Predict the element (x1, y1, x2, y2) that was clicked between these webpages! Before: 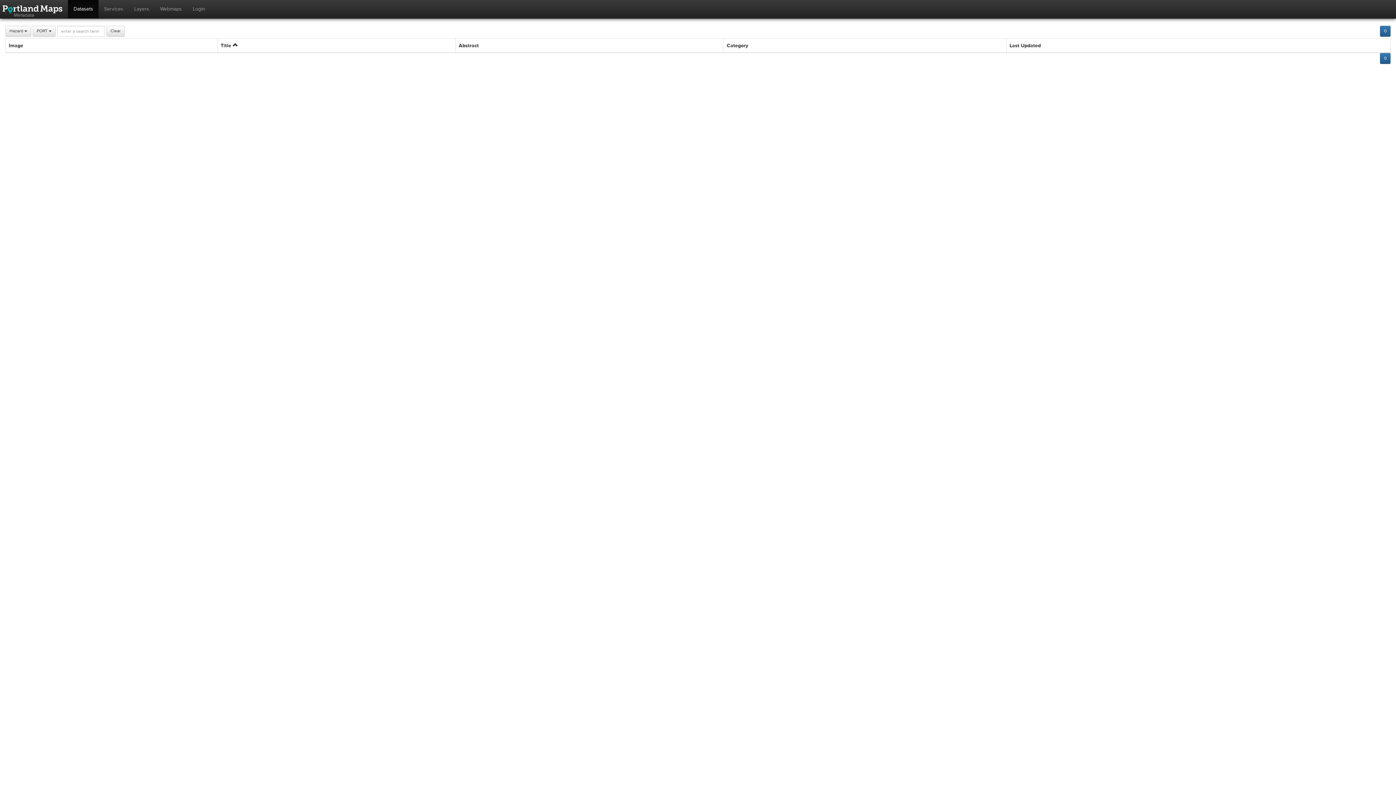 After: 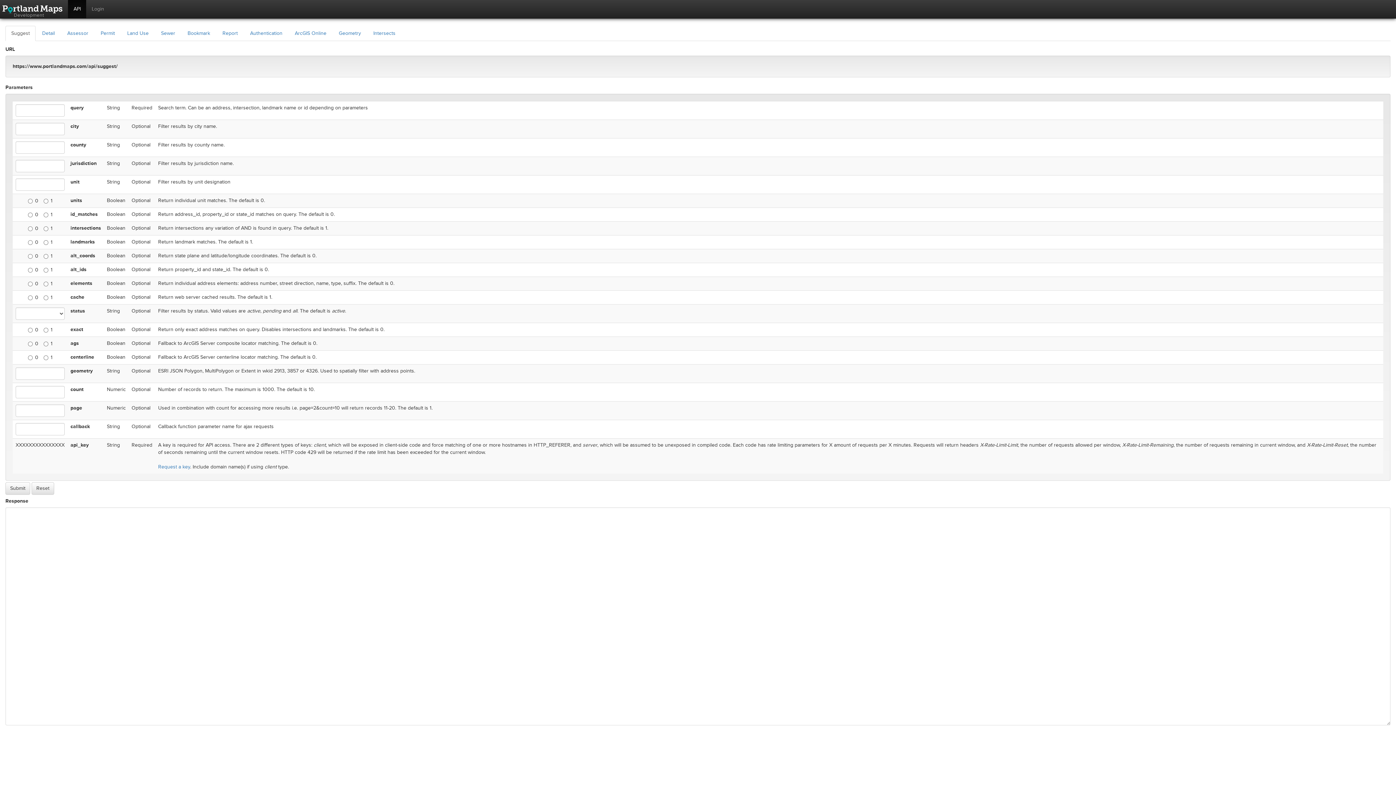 Action: label: Metadata bbox: (0, 0, 68, 18)